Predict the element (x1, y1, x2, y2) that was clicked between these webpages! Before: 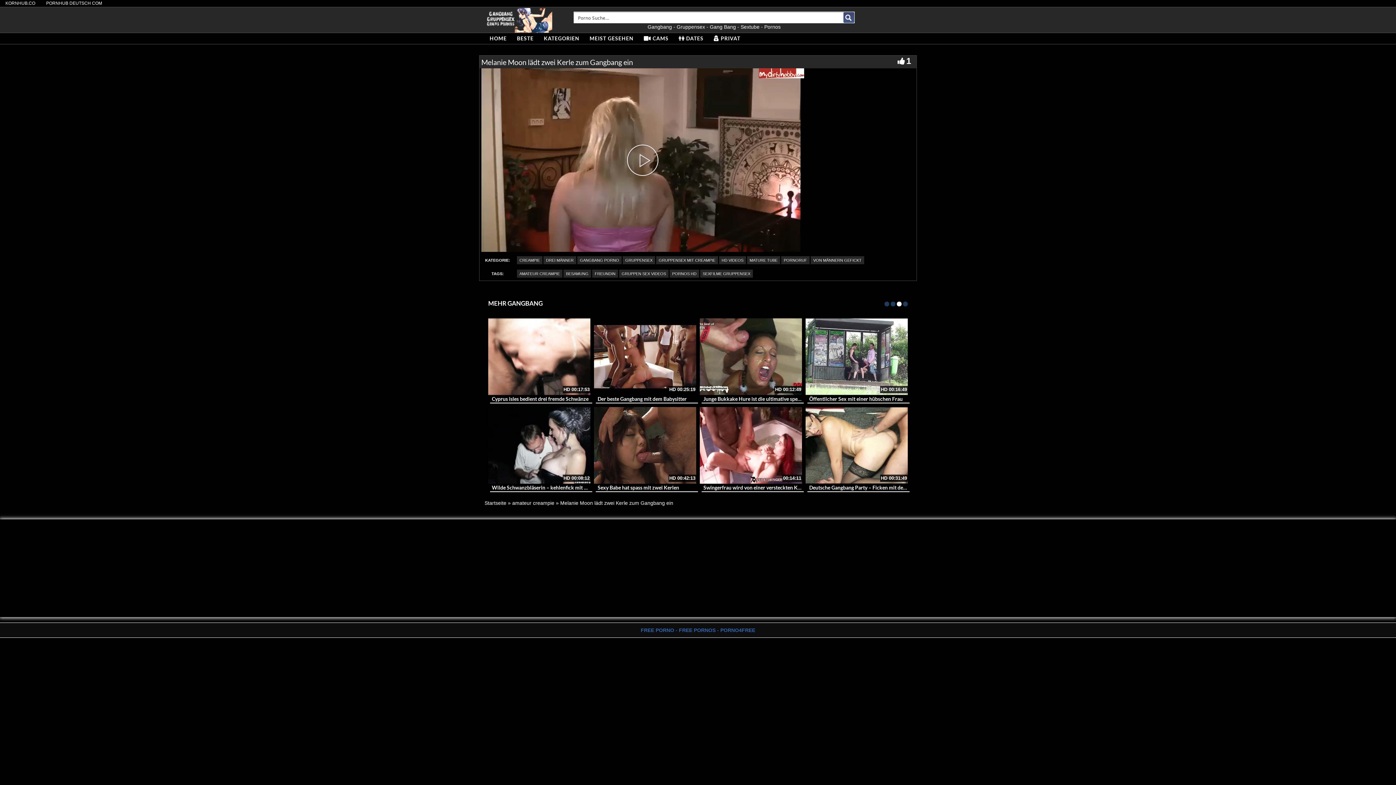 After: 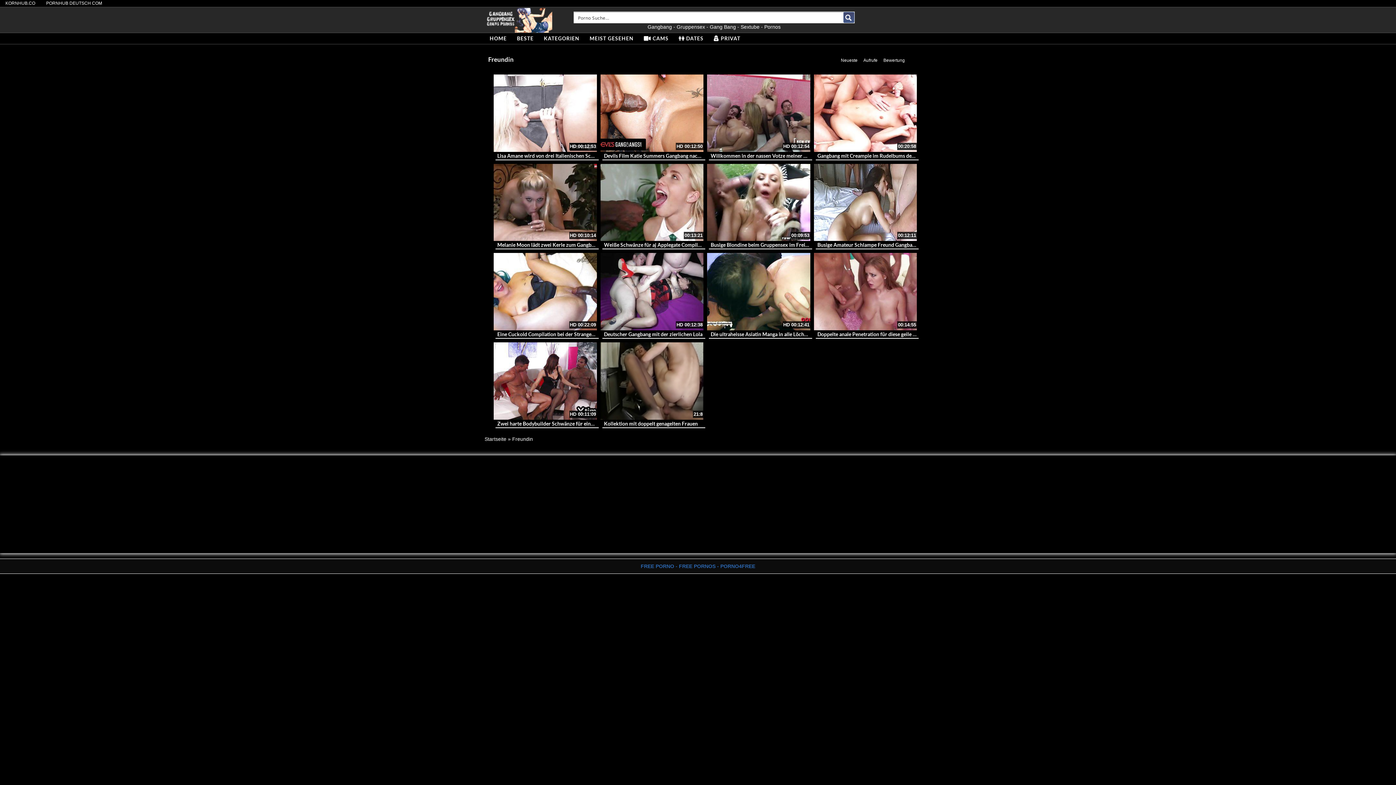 Action: label: FREUNDIN bbox: (592, 269, 618, 277)